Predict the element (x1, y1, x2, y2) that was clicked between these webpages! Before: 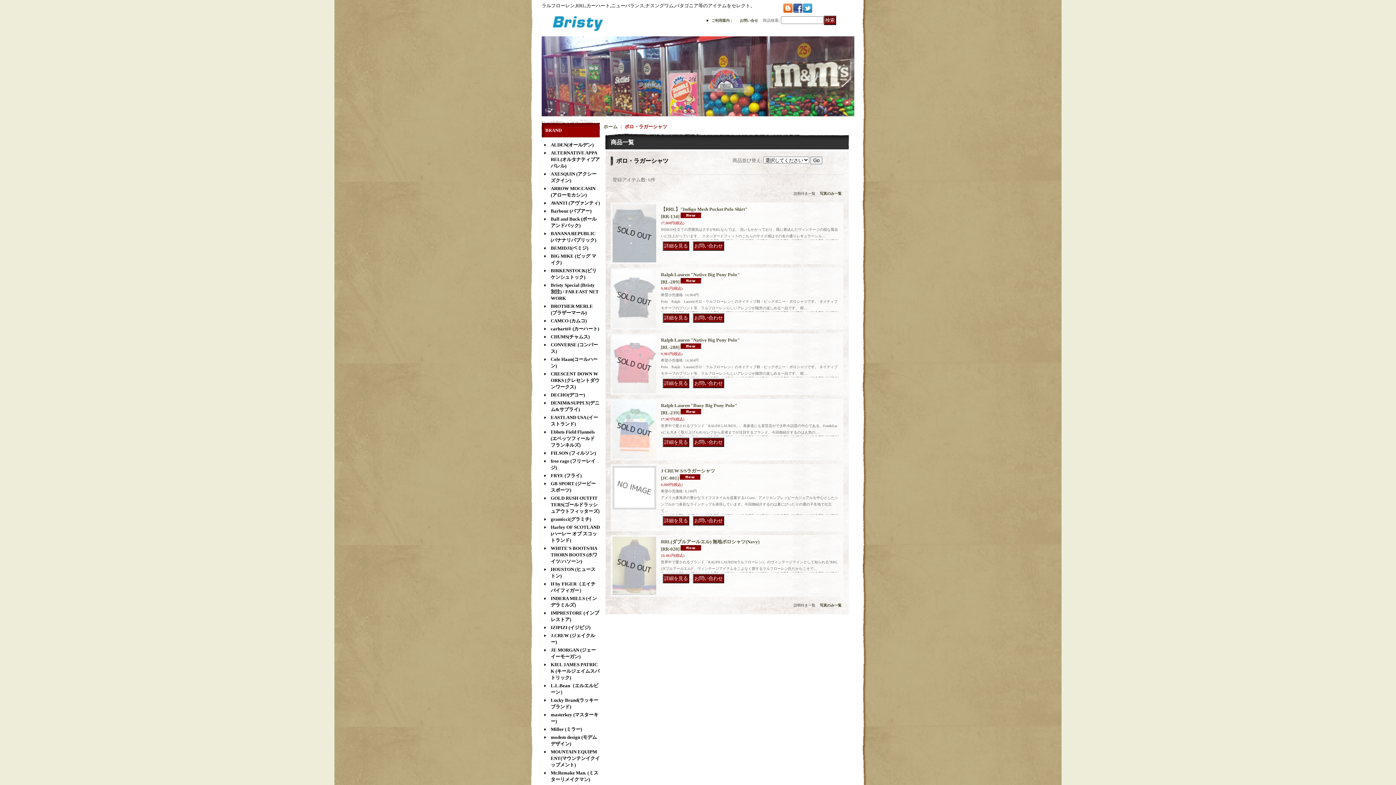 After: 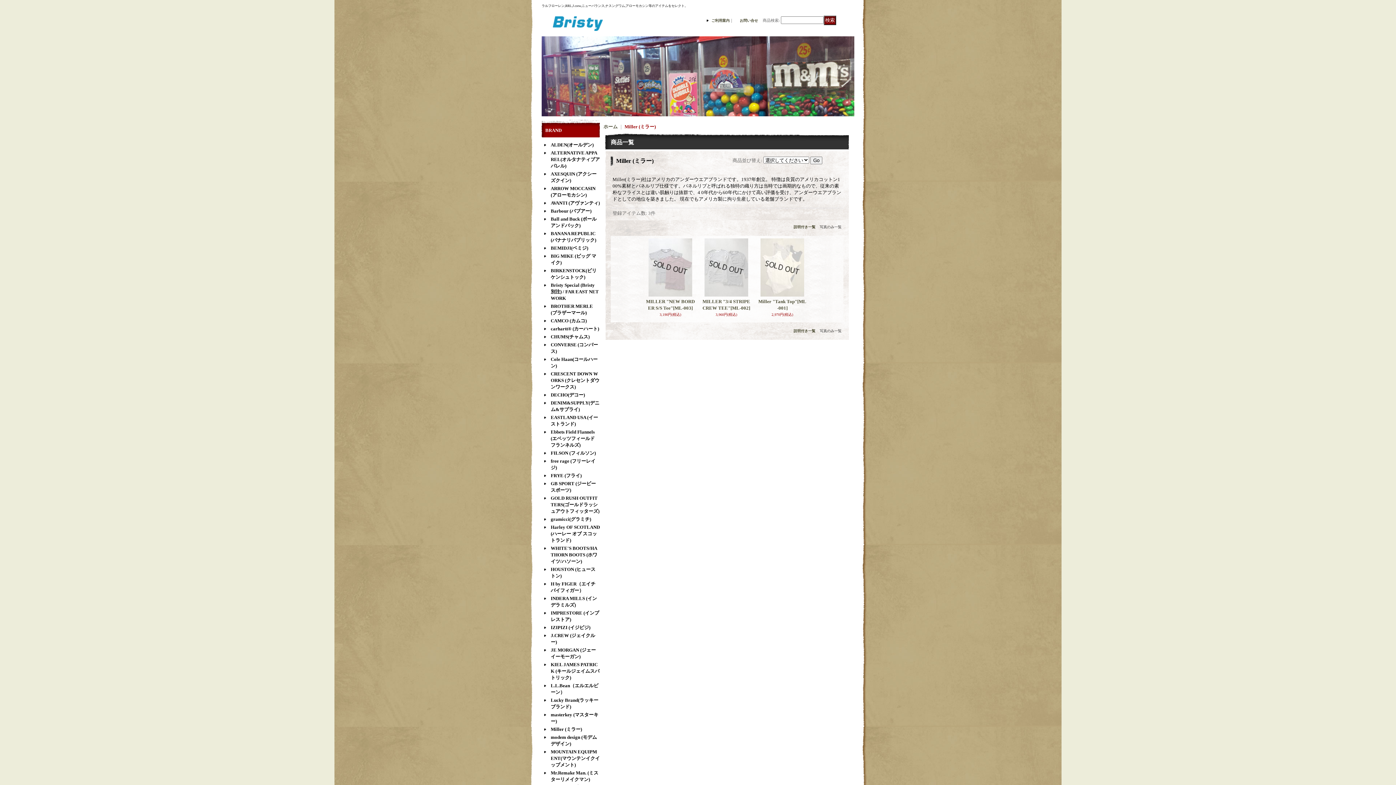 Action: bbox: (550, 726, 582, 732) label: Miller (ミラー)